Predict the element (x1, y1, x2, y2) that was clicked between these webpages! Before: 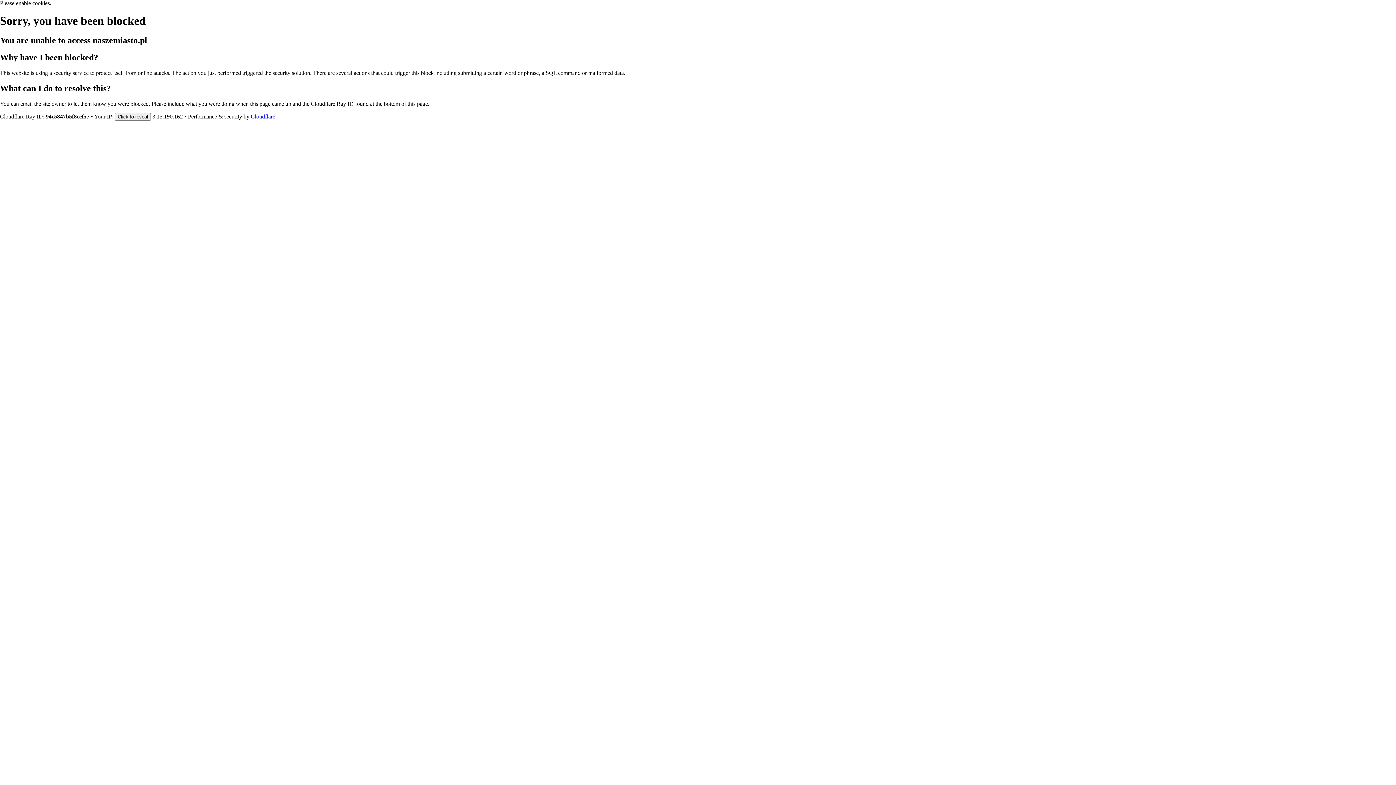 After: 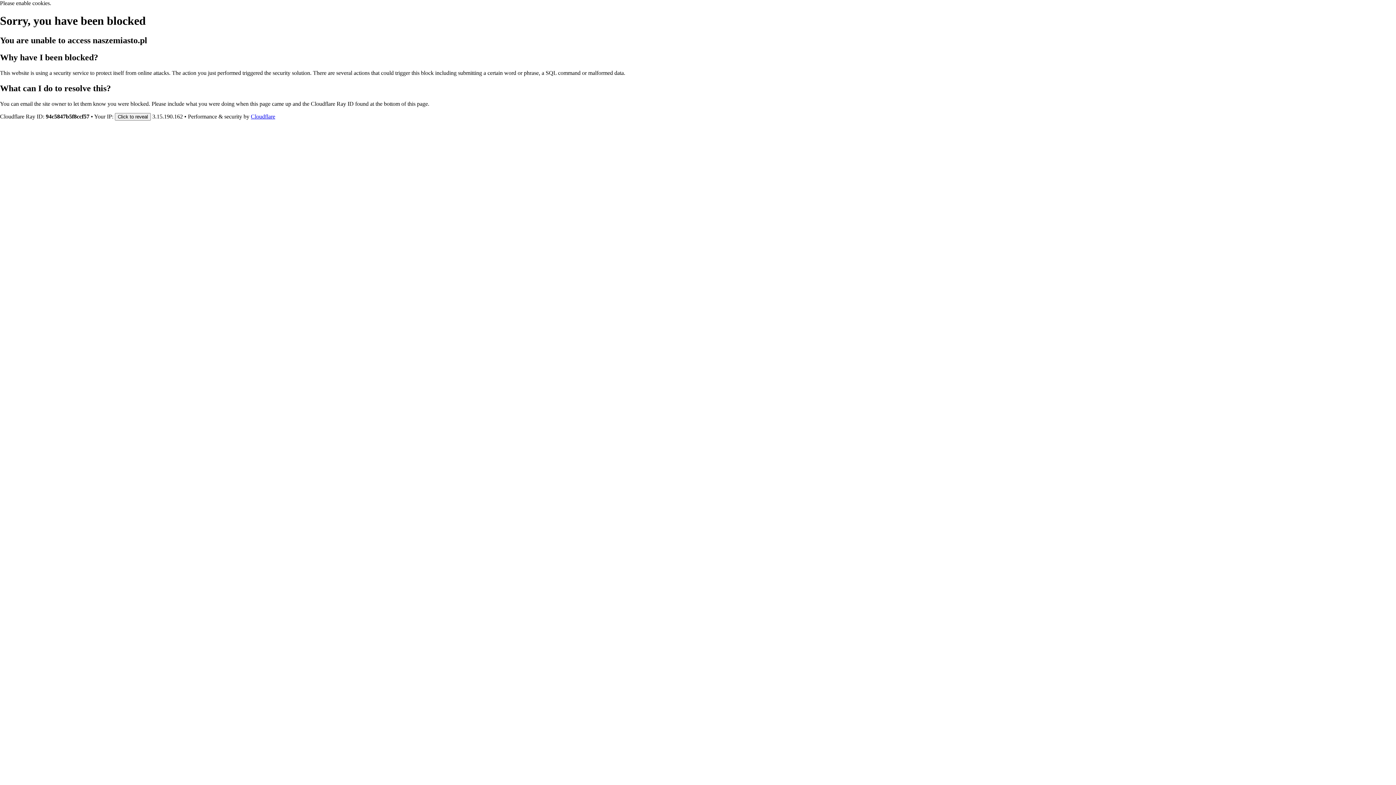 Action: bbox: (250, 113, 275, 119) label: Cloudflare